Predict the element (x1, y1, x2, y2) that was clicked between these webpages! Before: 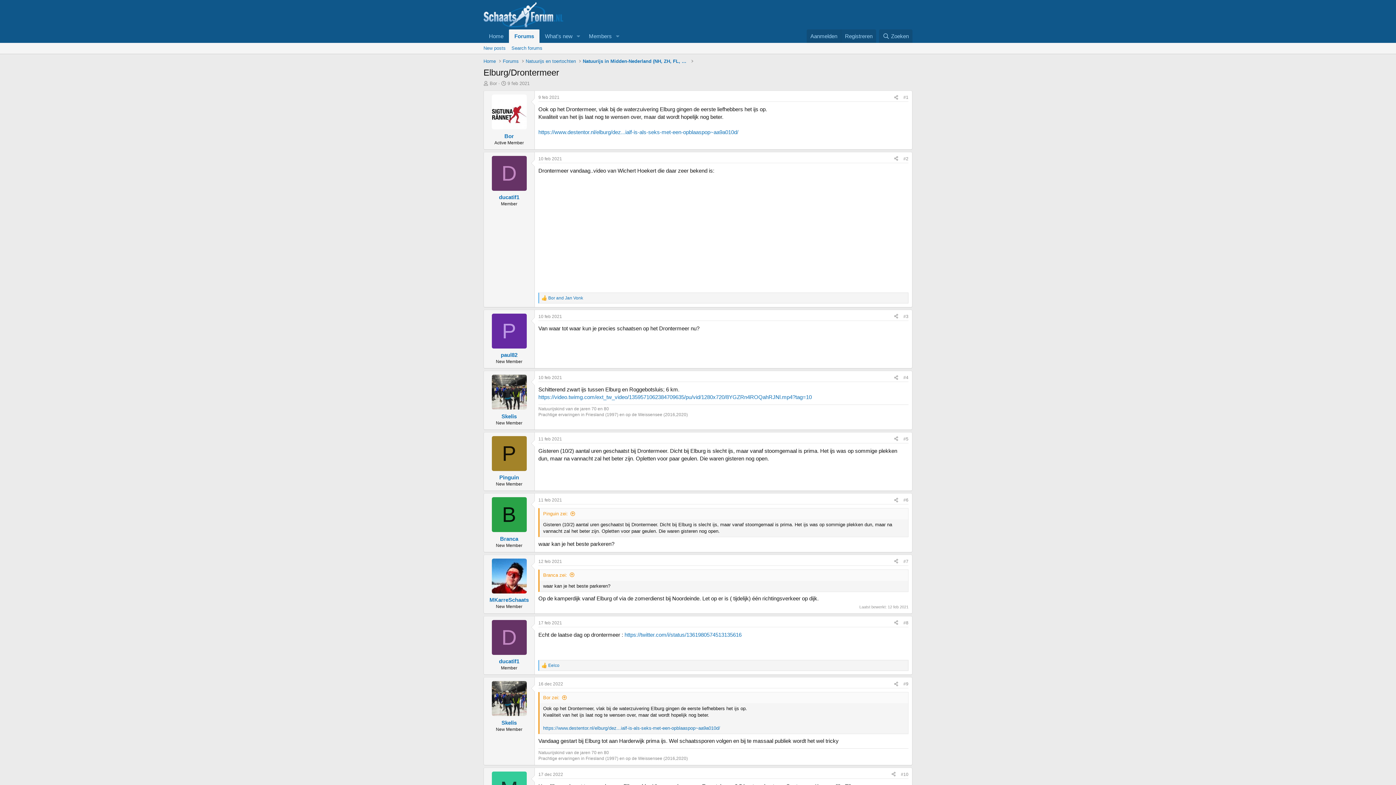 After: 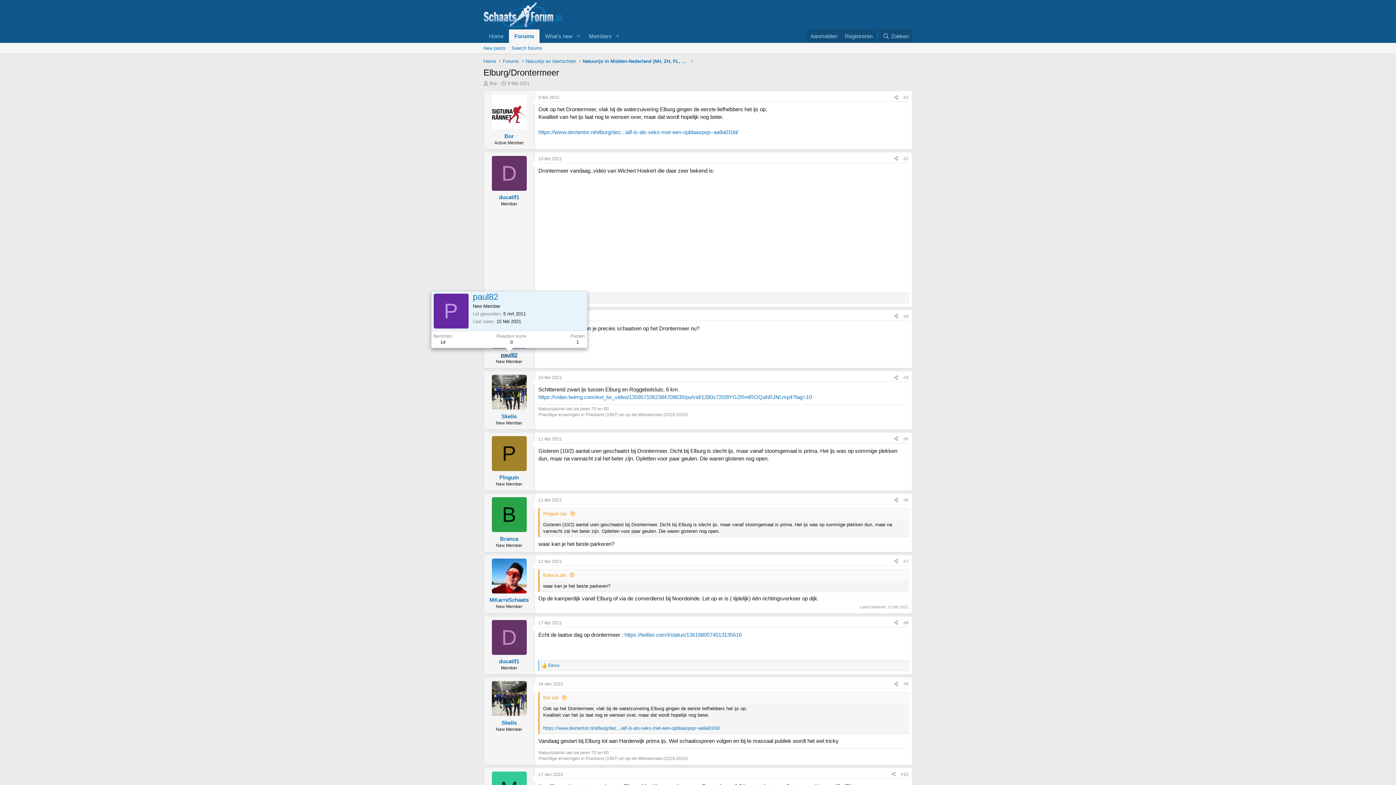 Action: label: paul82 bbox: (500, 352, 517, 358)